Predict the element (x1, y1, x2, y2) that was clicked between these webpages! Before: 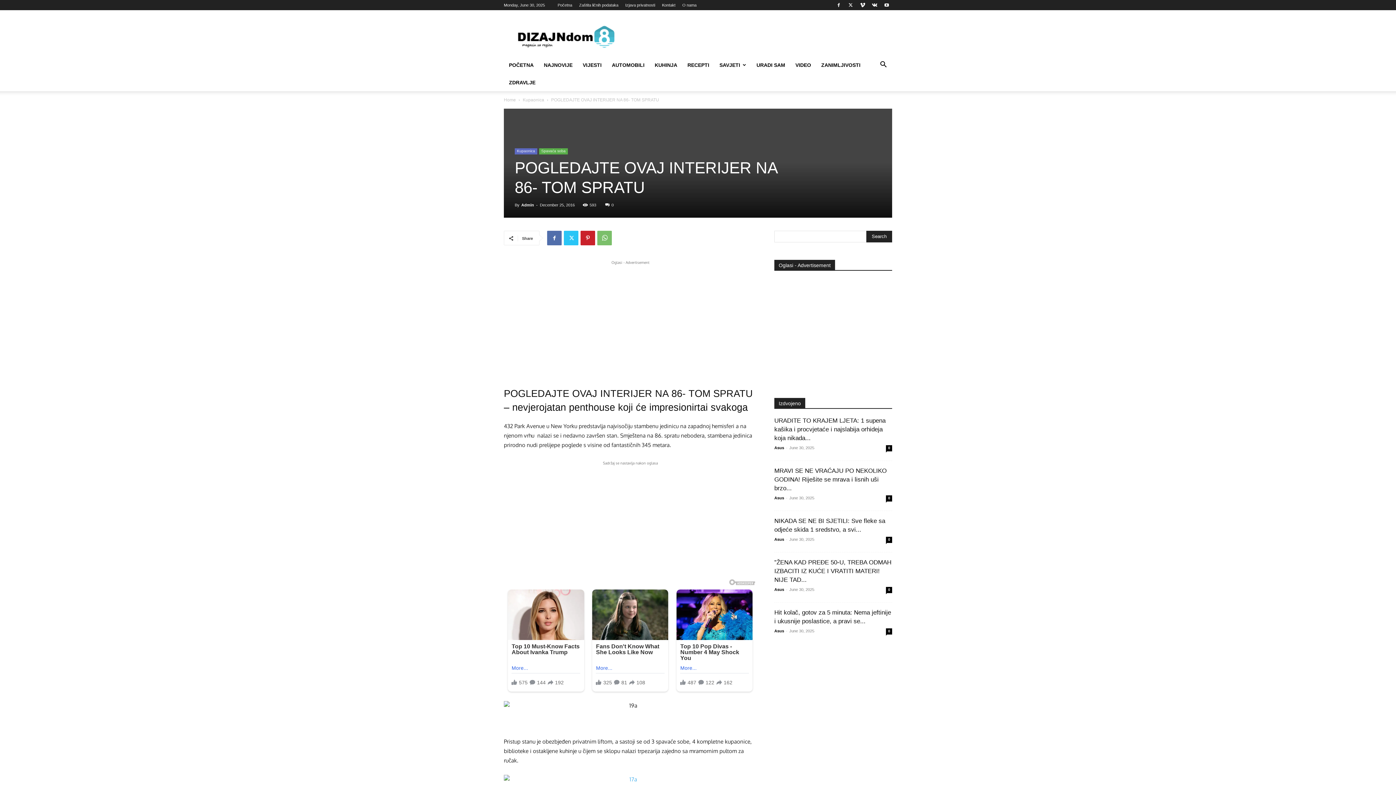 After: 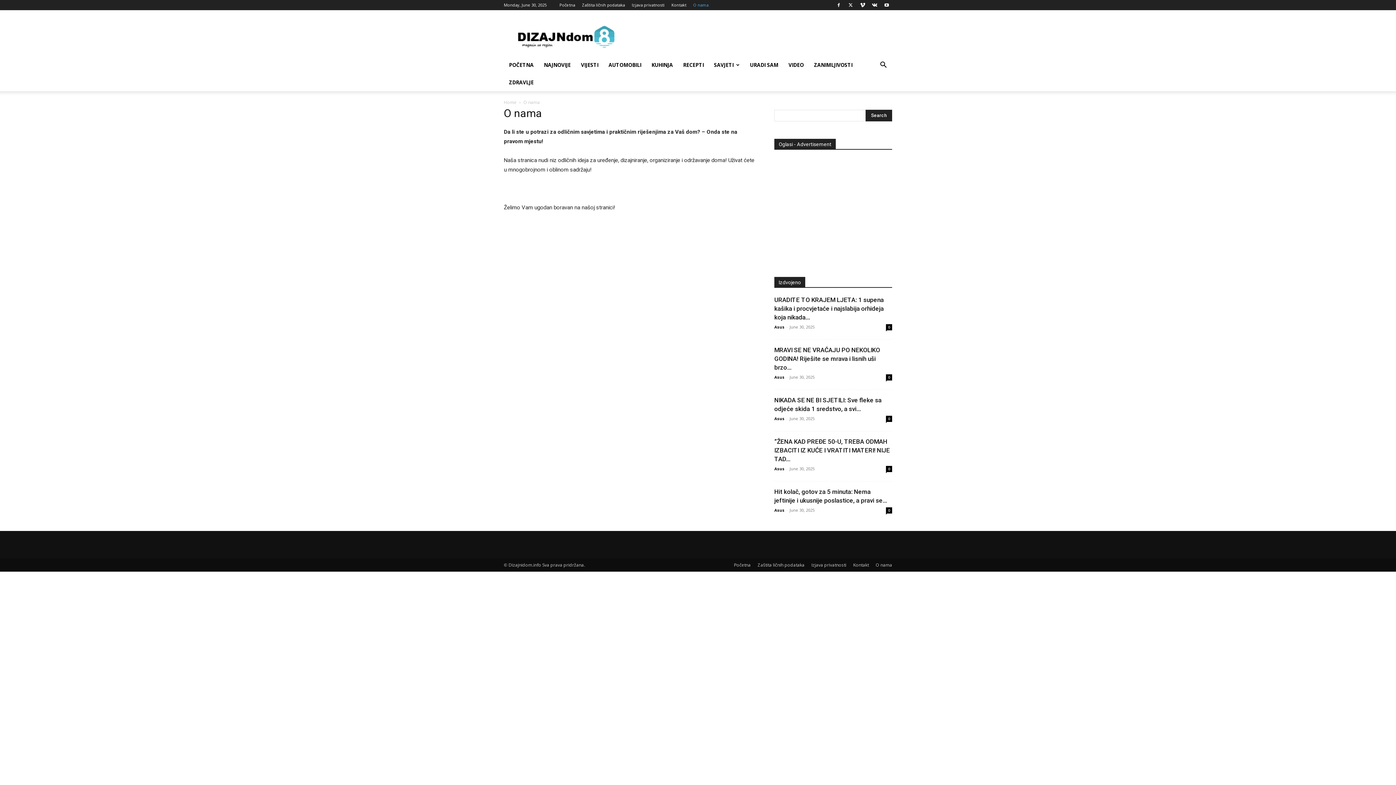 Action: label: O nama bbox: (682, 2, 696, 7)